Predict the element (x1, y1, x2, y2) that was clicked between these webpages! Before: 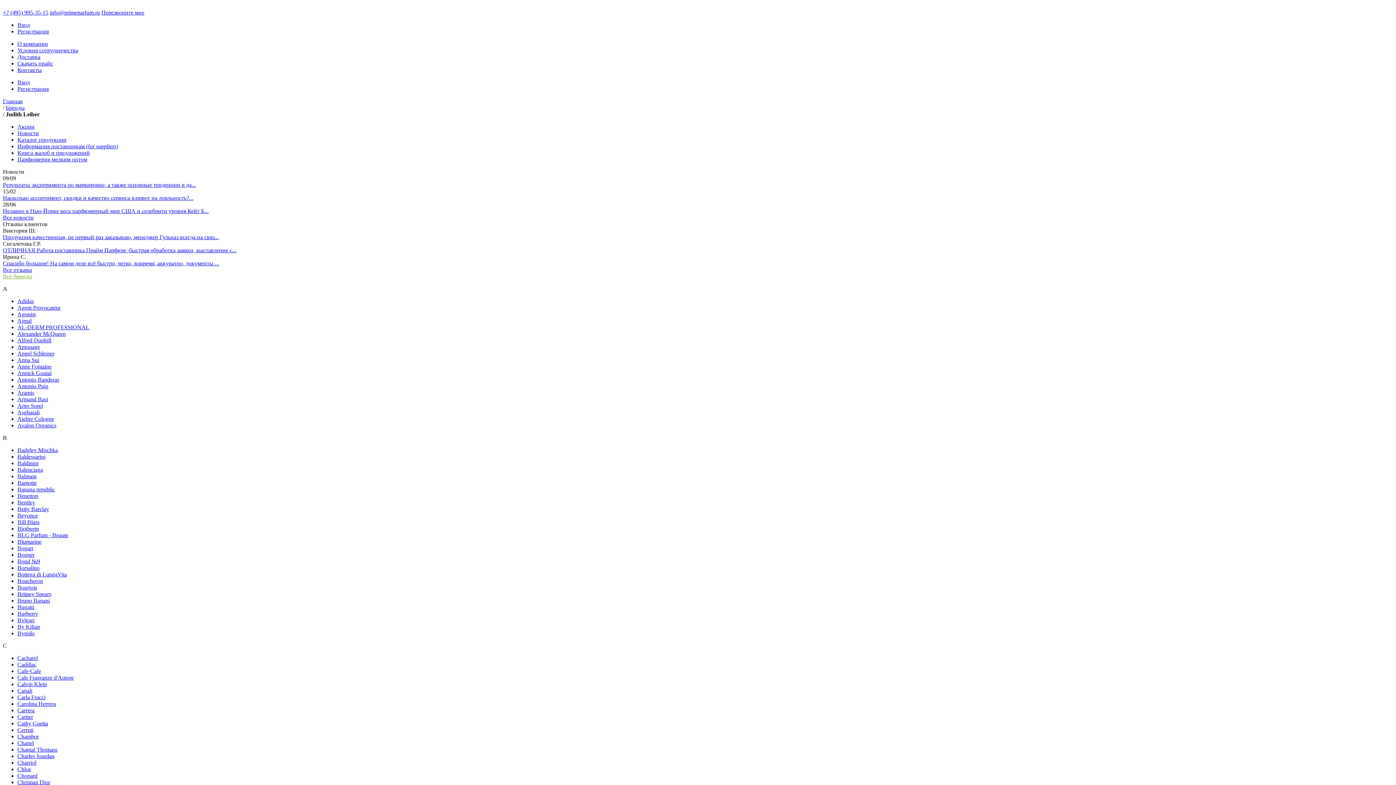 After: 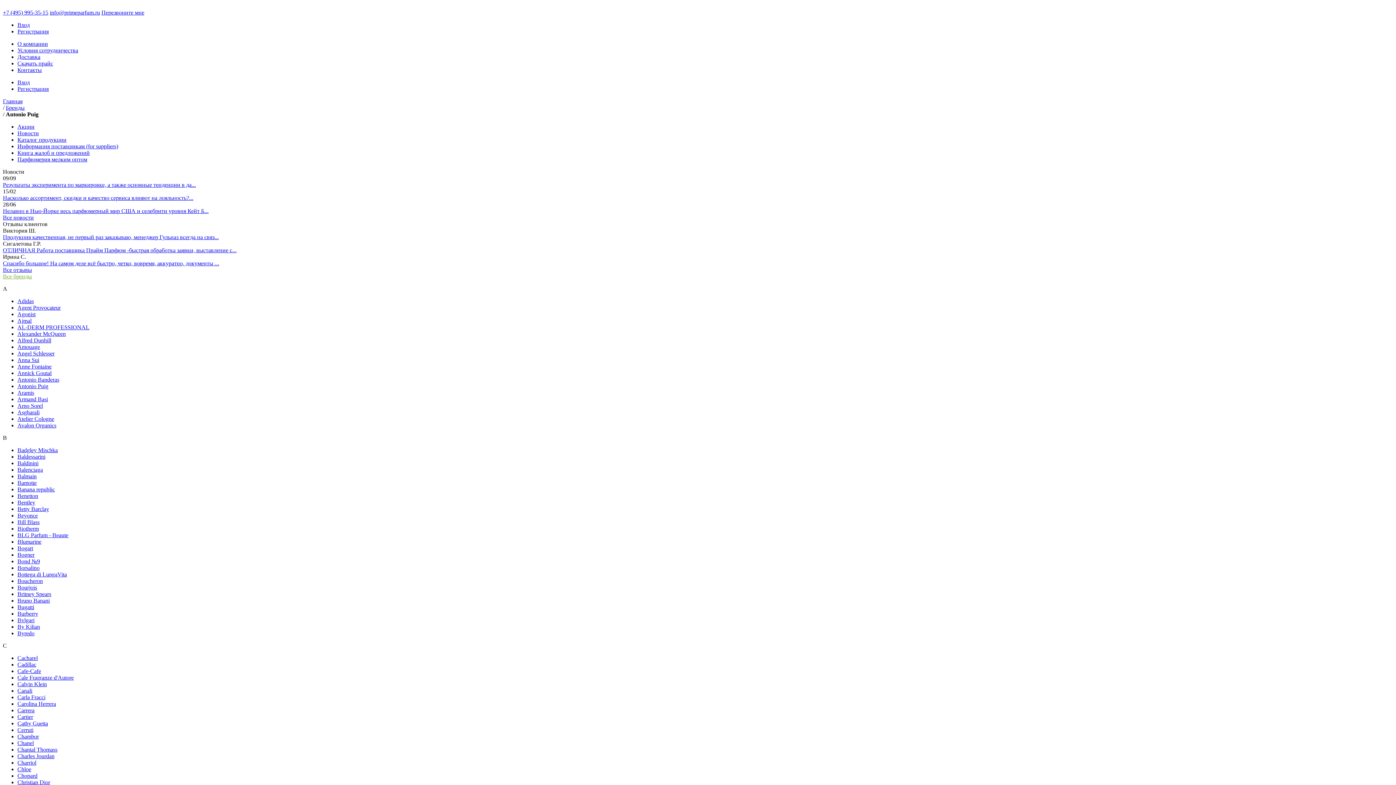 Action: label: Antonio Puig bbox: (17, 383, 48, 389)